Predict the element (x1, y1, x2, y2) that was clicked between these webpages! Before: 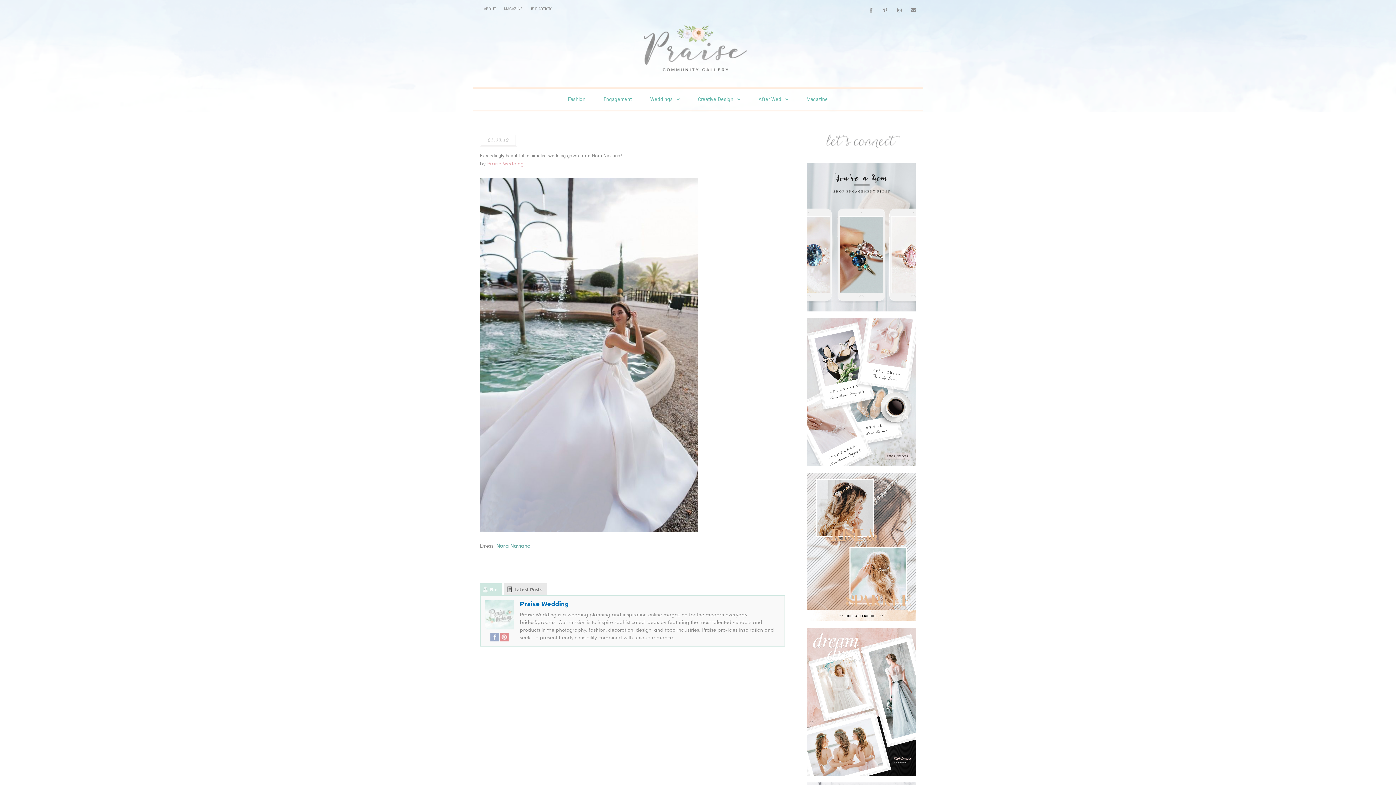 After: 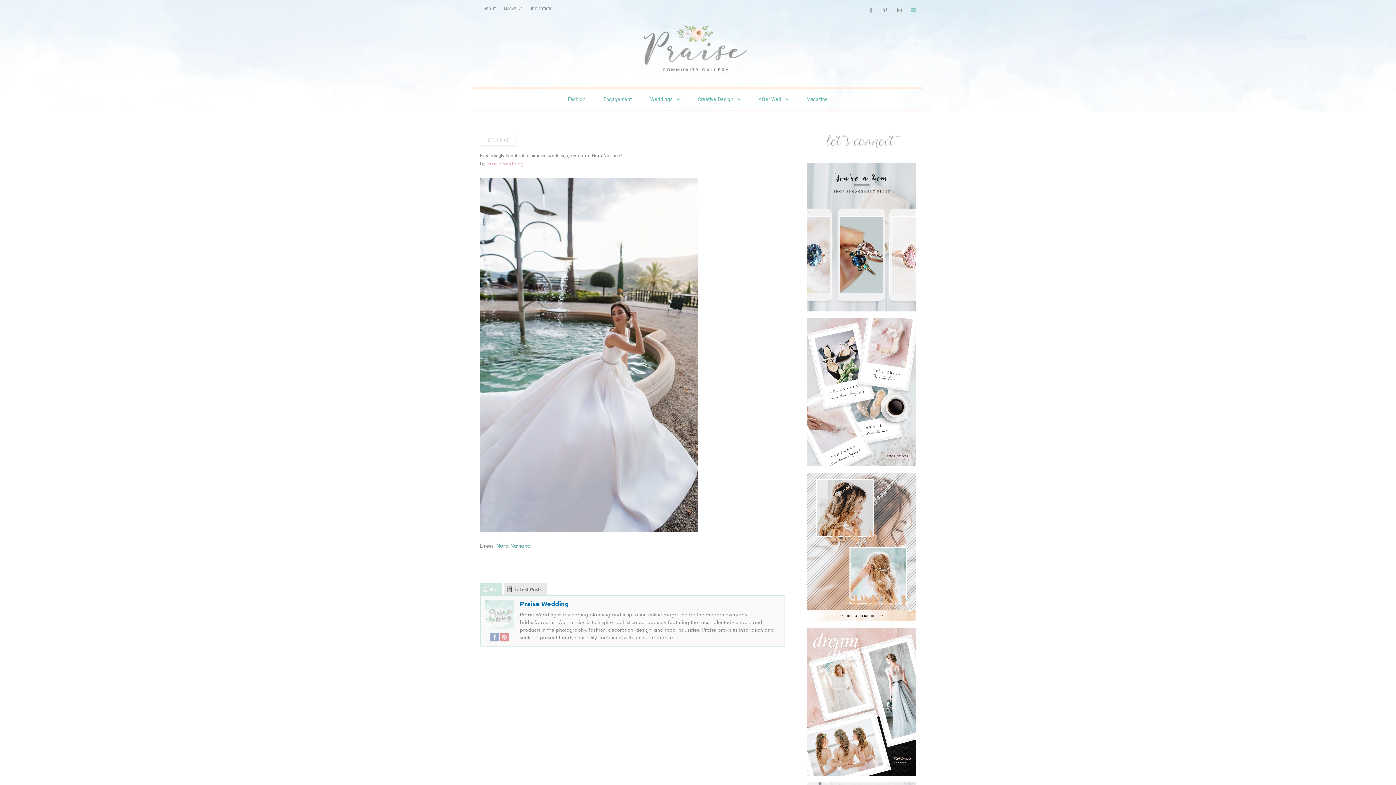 Action: label: Email bbox: (911, 7, 916, 12)